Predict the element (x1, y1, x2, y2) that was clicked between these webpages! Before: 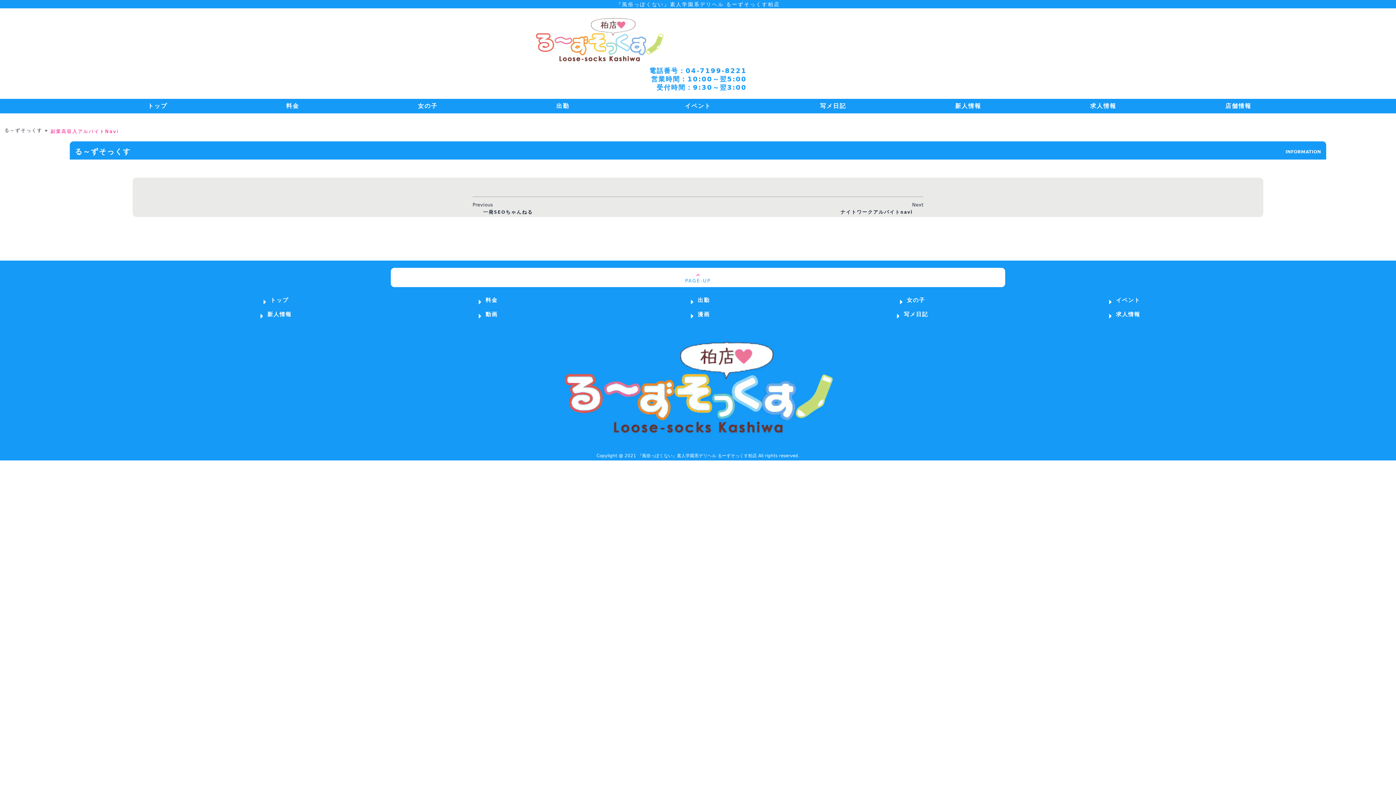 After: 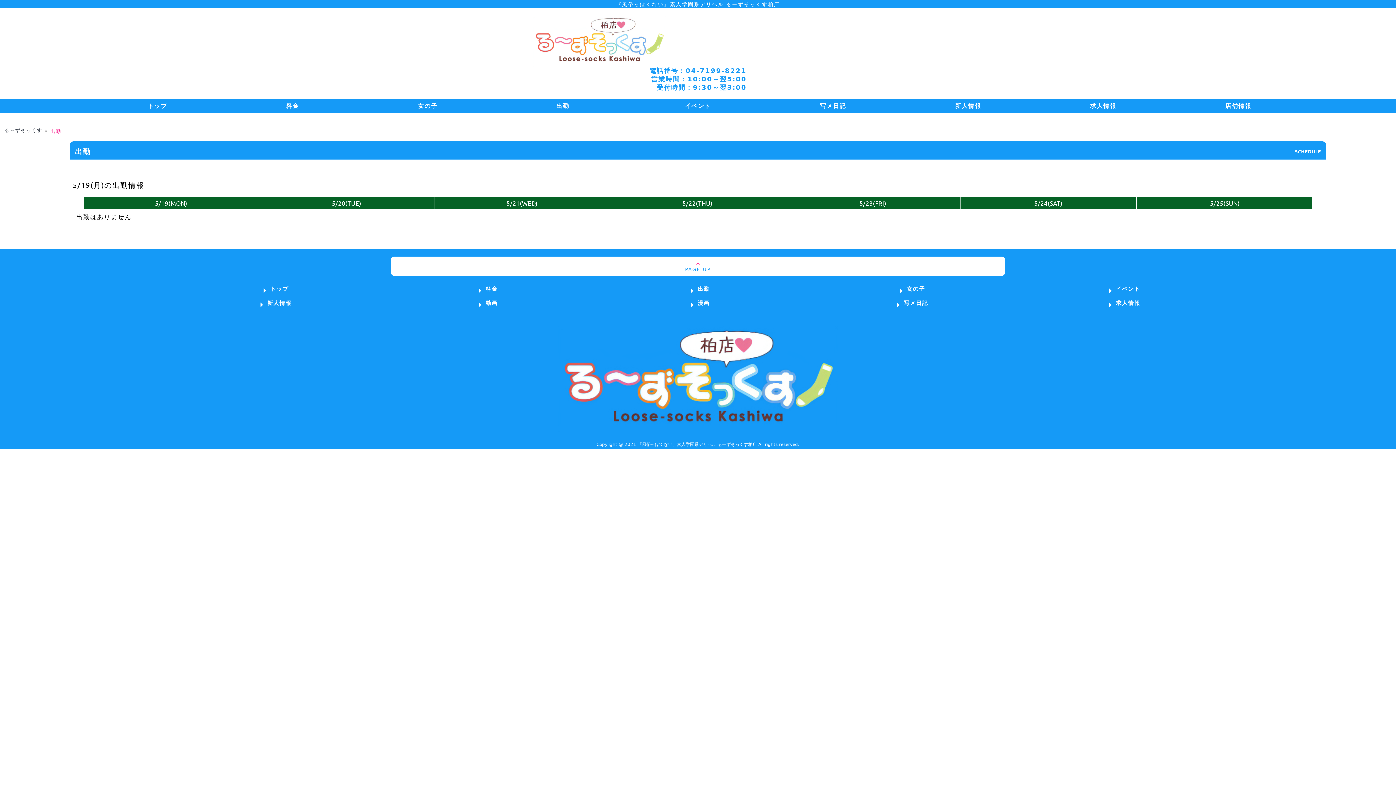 Action: label: 出勤 bbox: (496, 101, 630, 110)